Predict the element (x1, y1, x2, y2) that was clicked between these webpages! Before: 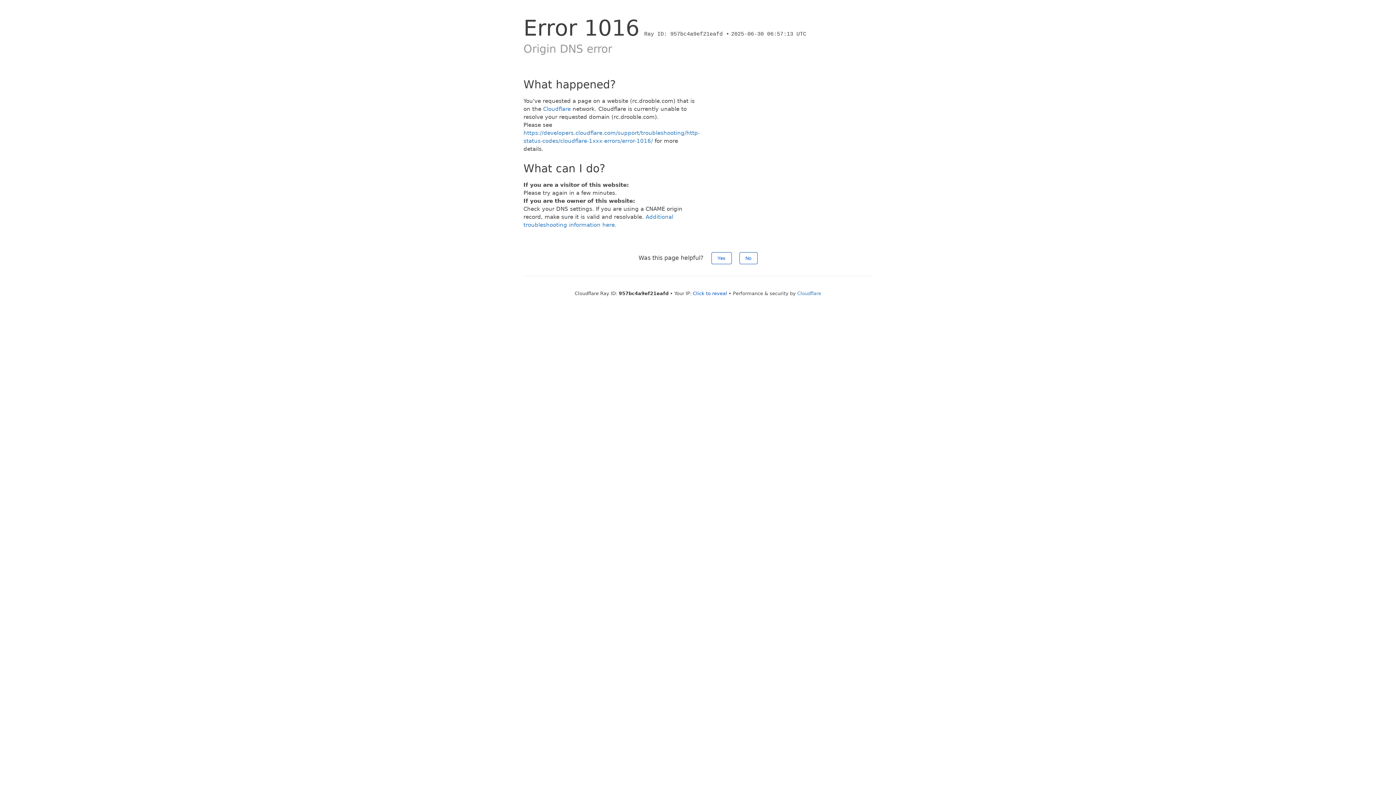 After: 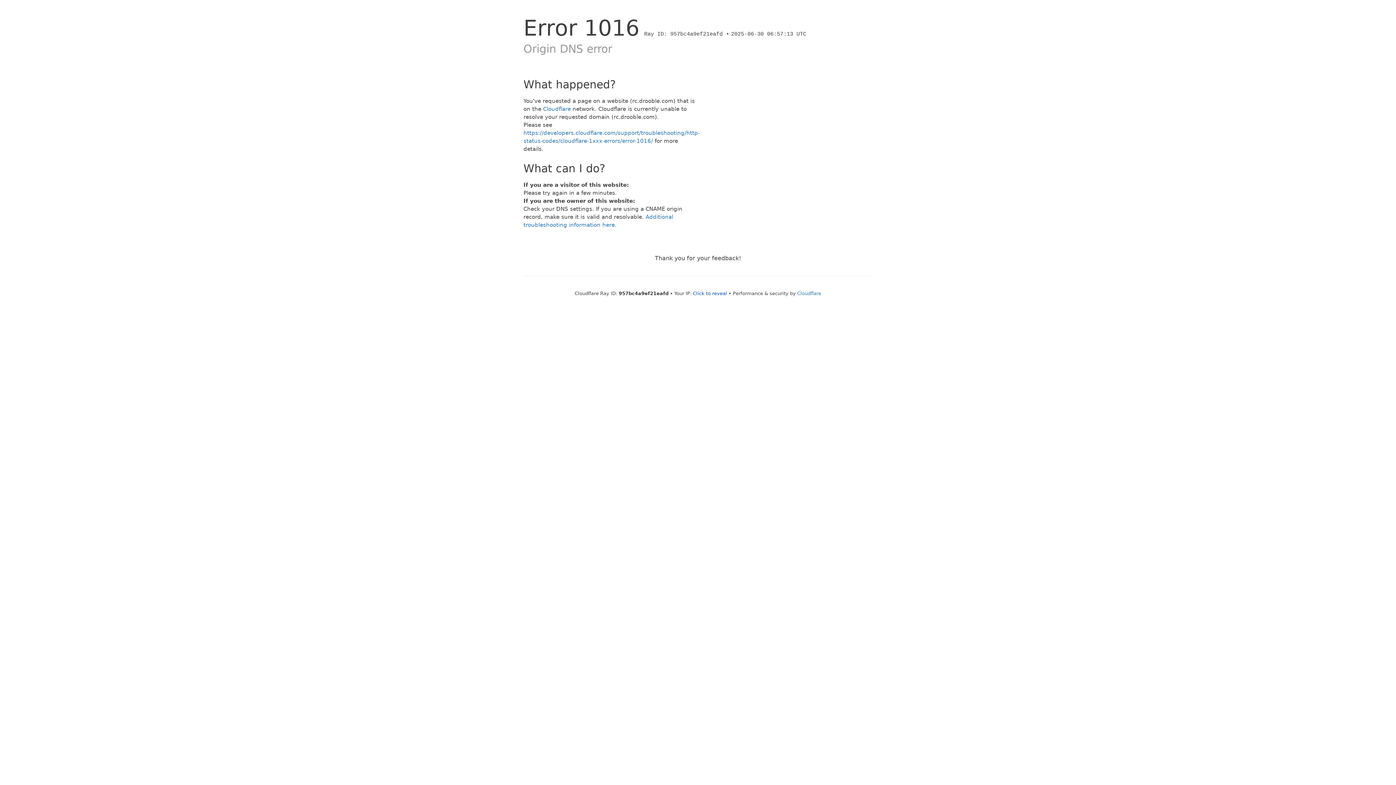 Action: bbox: (711, 252, 731, 264) label: Yes